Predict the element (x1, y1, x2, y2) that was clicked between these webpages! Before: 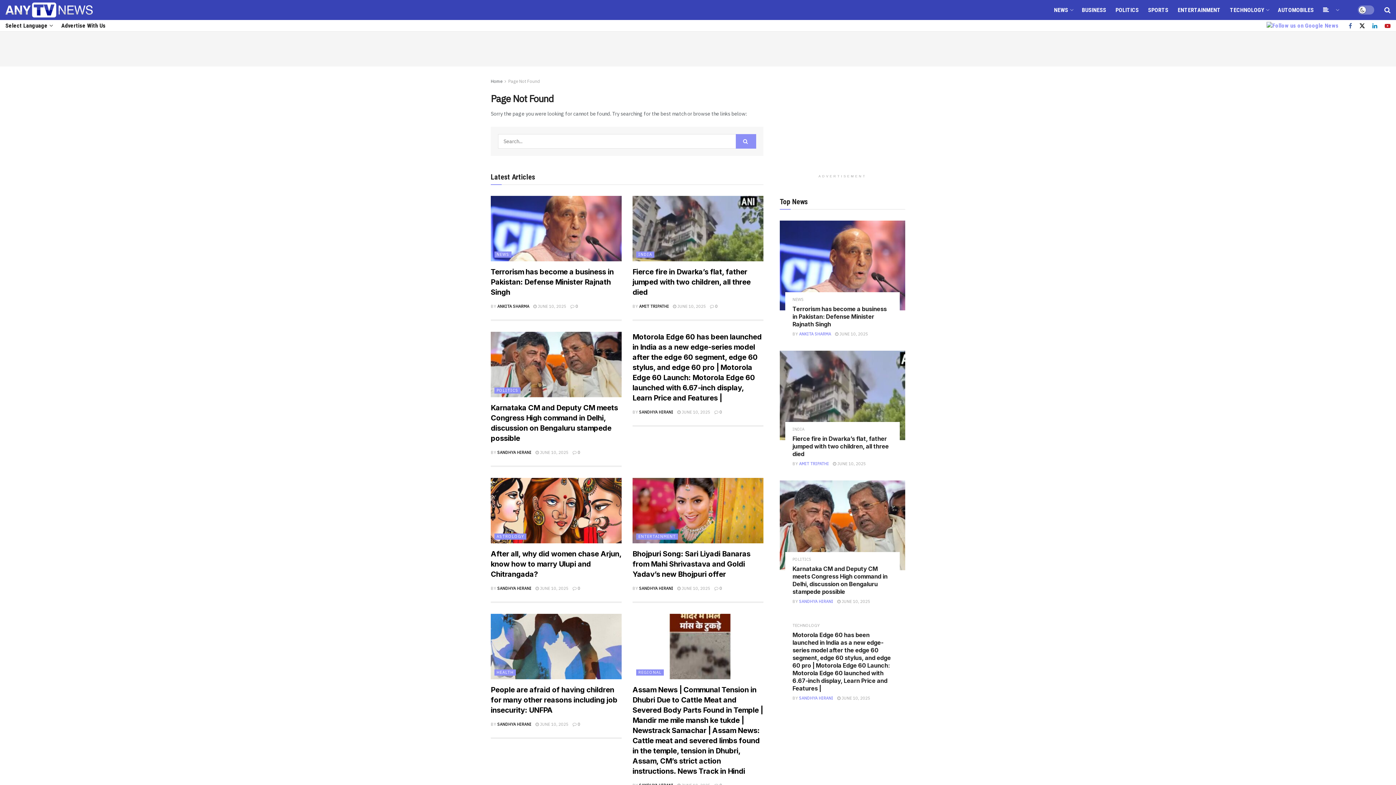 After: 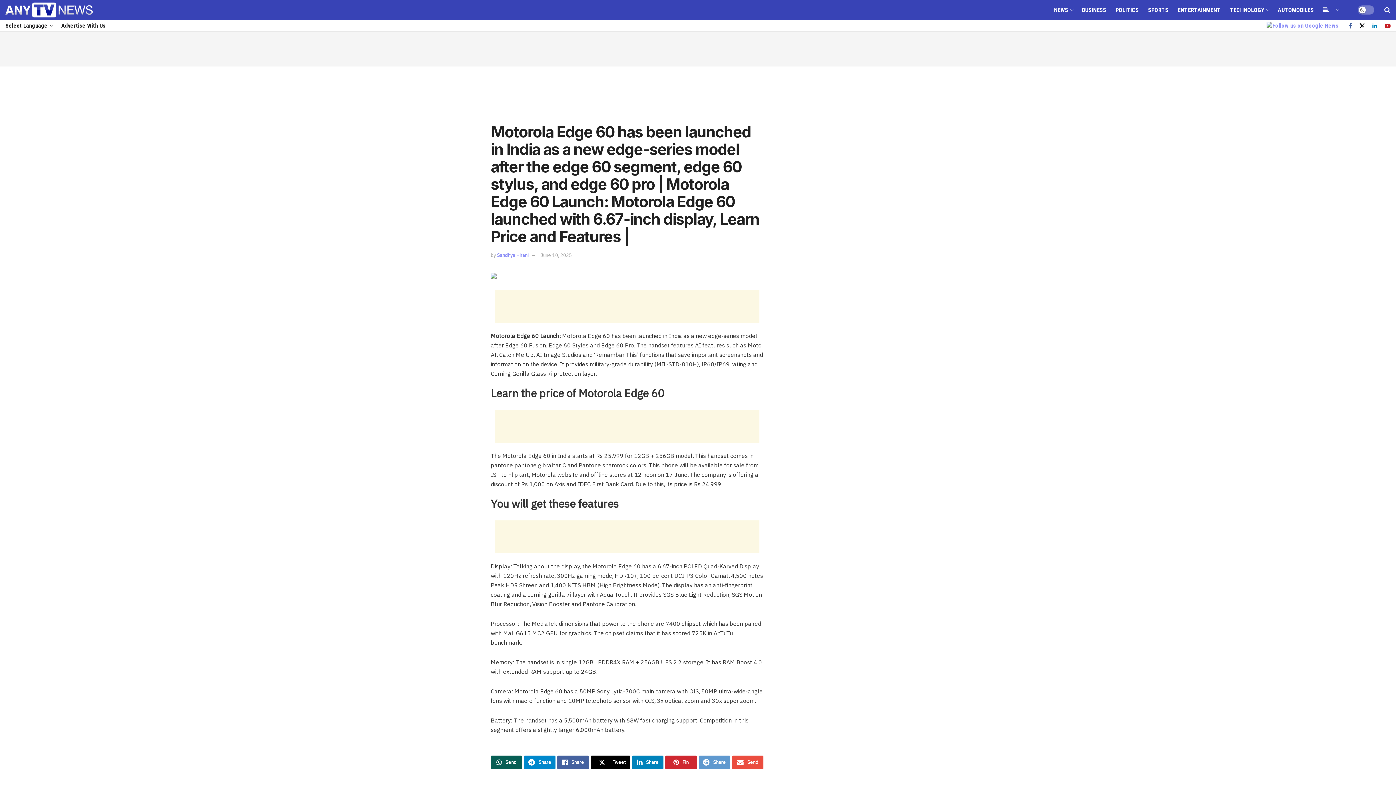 Action: bbox: (632, 332, 761, 402) label: Motorola Edge 60 has been launched in India as a new edge-series model after the edge 60 segment, edge 60 stylus, and edge 60 pro | Motorola Edge 60 Launch: Motorola Edge 60 launched with 6.67-inch display, Learn Price and Features |